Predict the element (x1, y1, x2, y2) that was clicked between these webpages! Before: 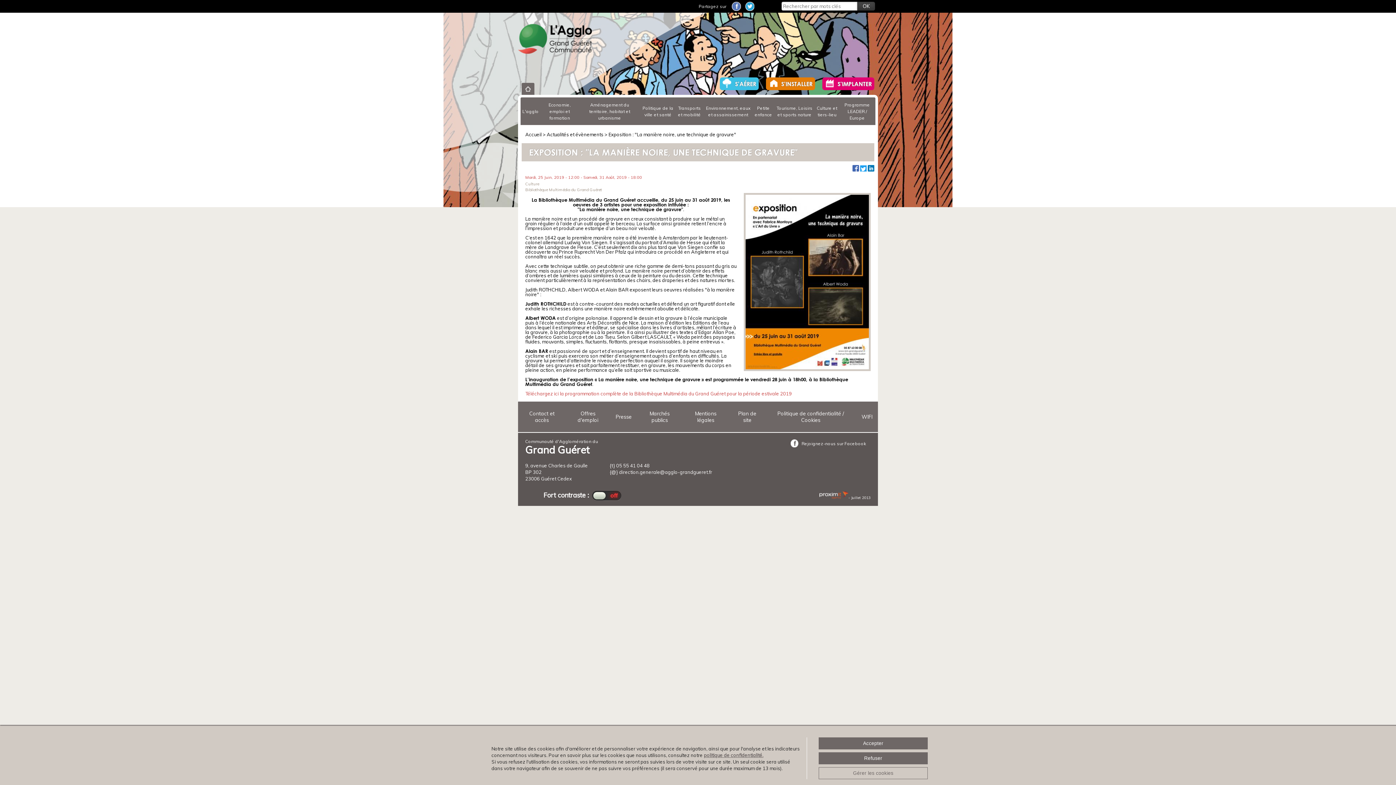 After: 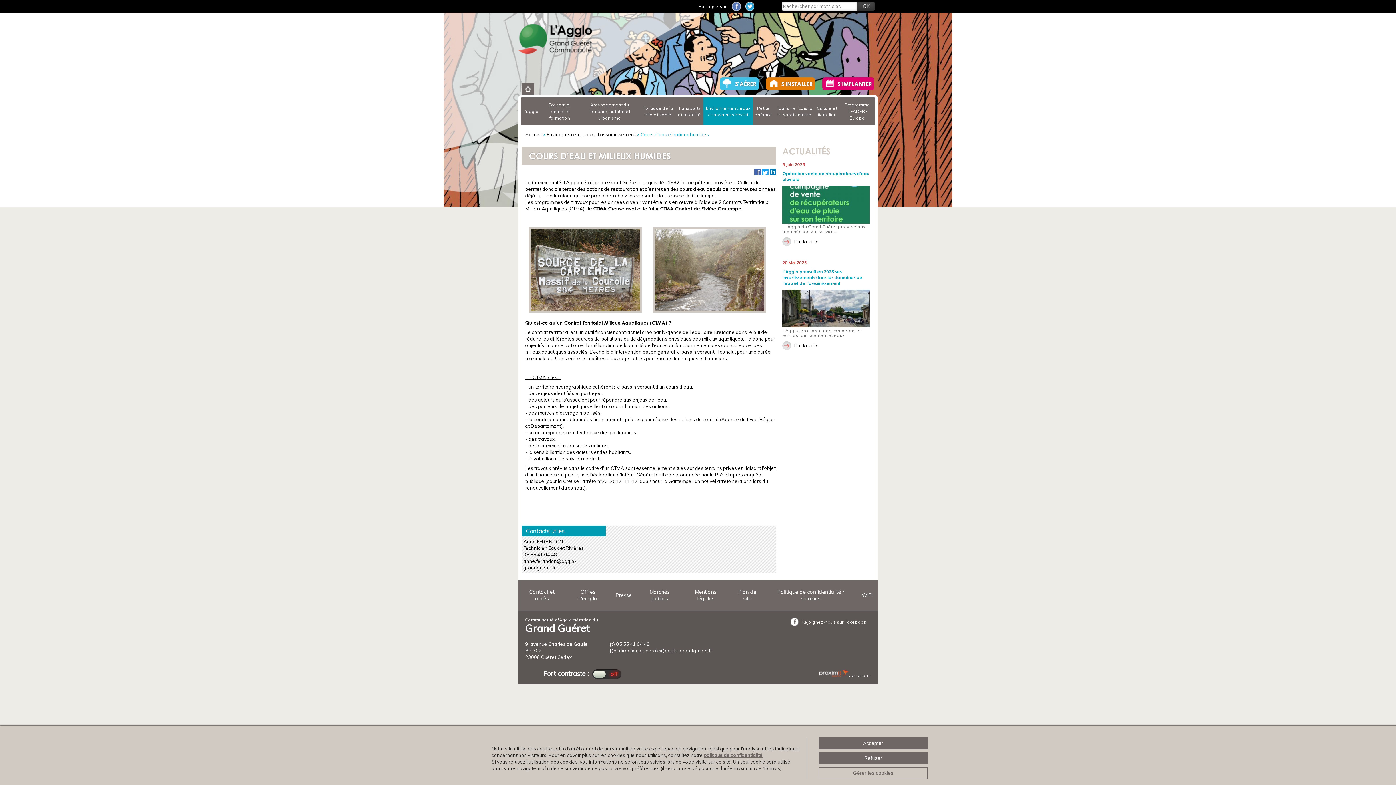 Action: bbox: (703, 101, 753, 121) label: Environnement, eaux et assainissement